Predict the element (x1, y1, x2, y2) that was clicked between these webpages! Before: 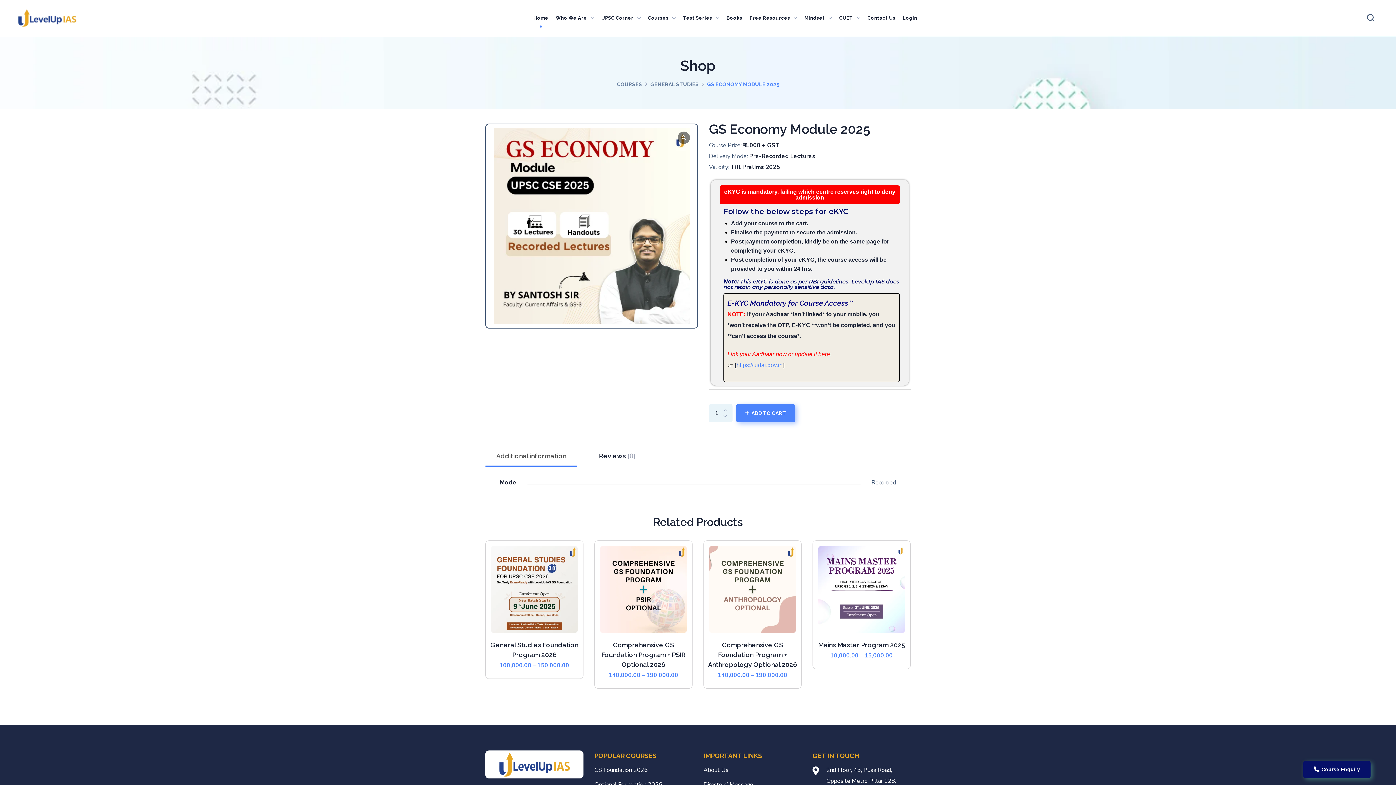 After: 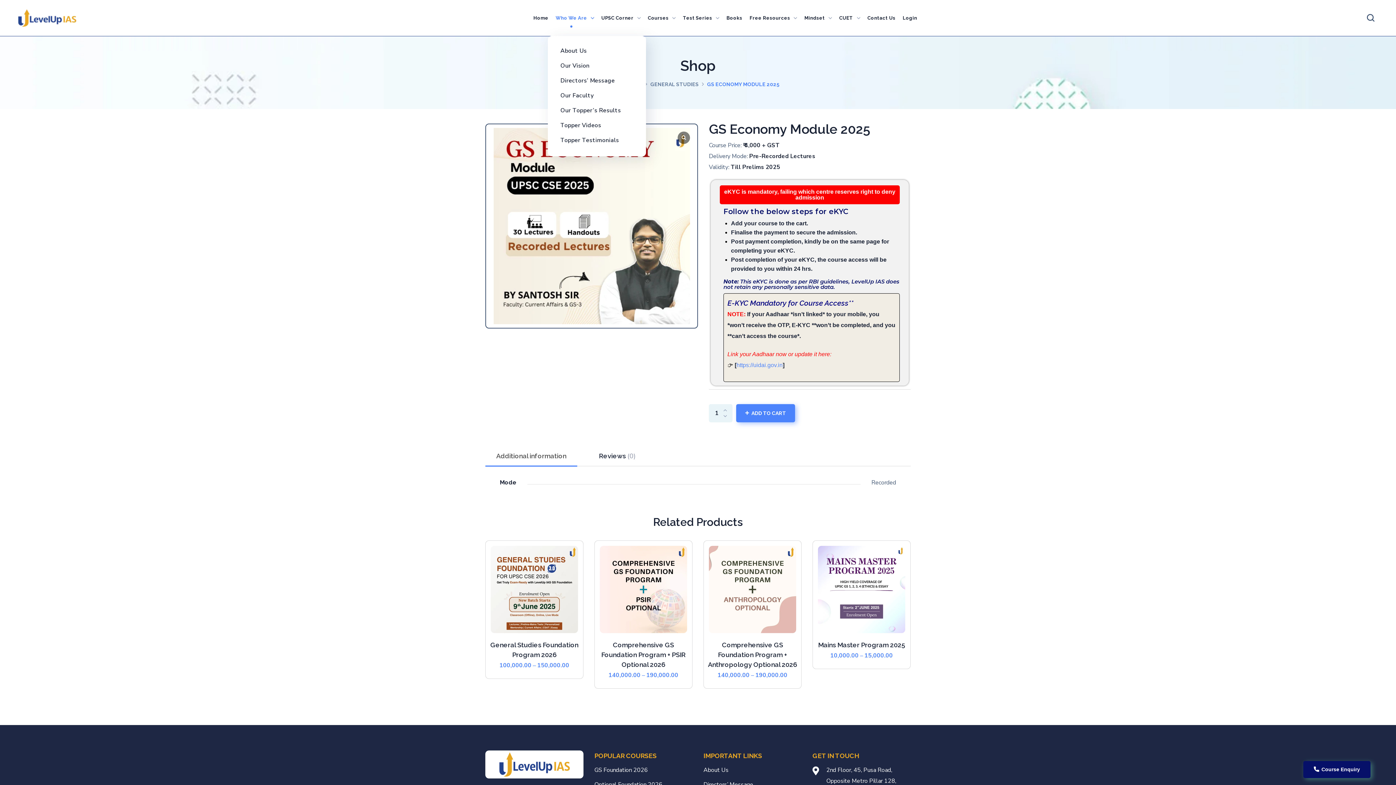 Action: label: Who We Are bbox: (552, 0, 597, 36)